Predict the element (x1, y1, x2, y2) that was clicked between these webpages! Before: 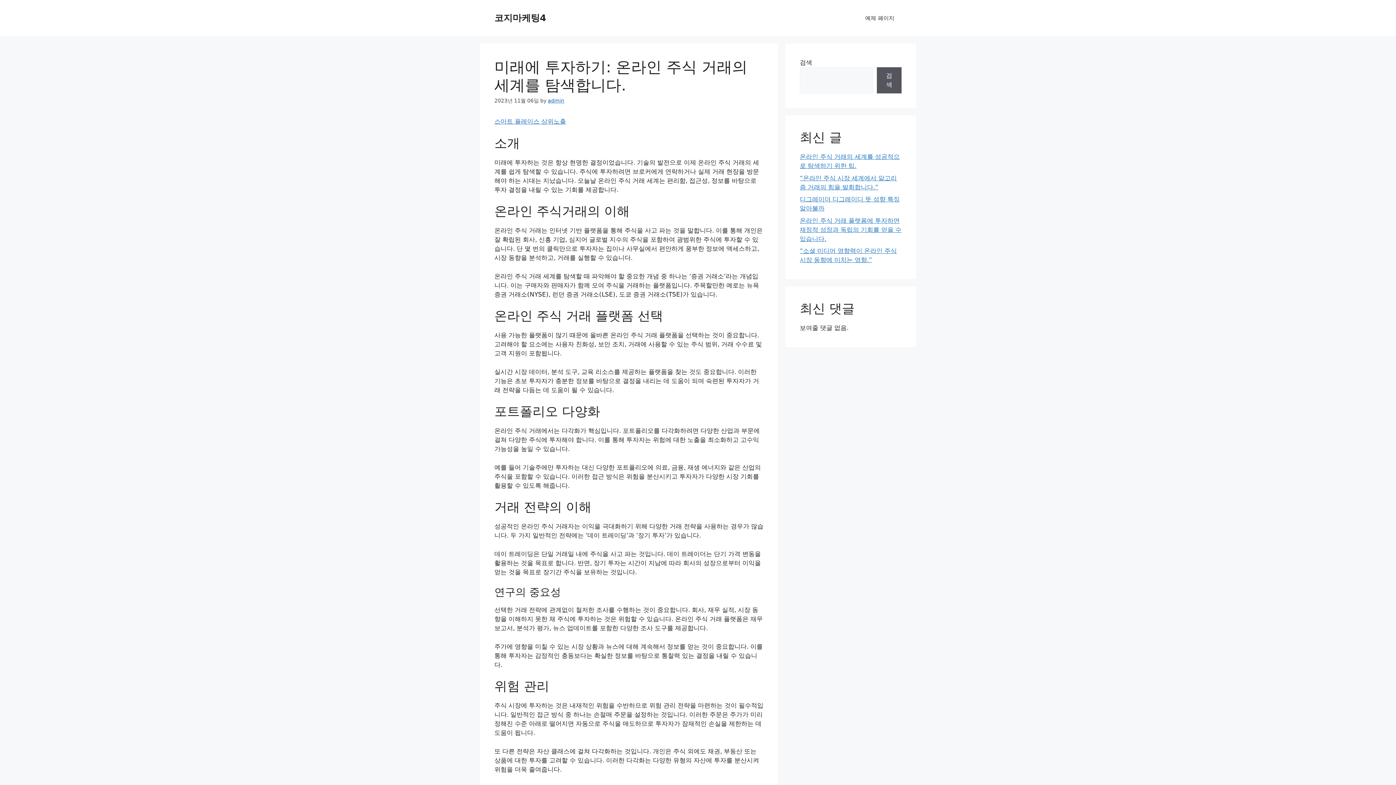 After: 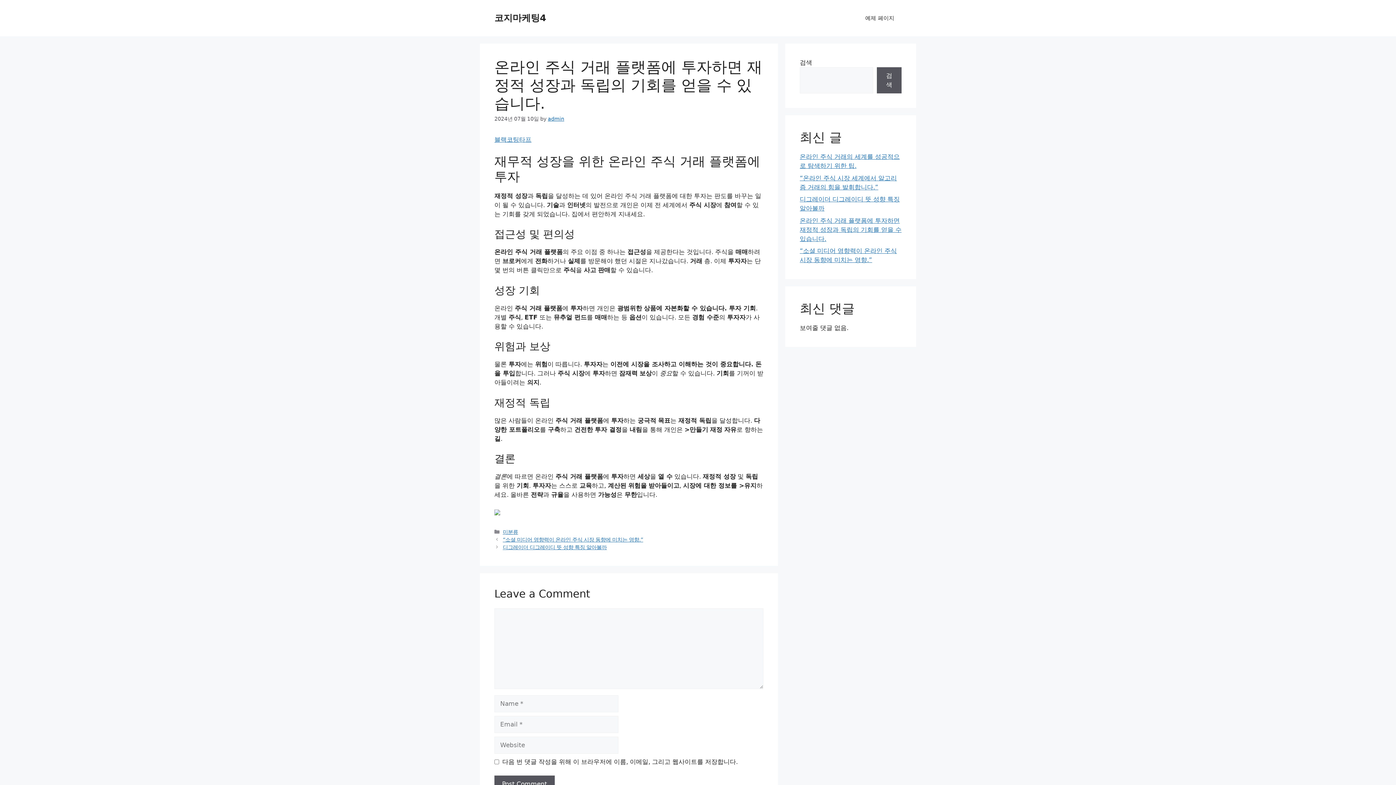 Action: bbox: (800, 216, 901, 242) label: 온라인 주식 거래 플랫폼에 투자하면 재정적 성장과 독립의 기회를 얻을 수 있습니다.